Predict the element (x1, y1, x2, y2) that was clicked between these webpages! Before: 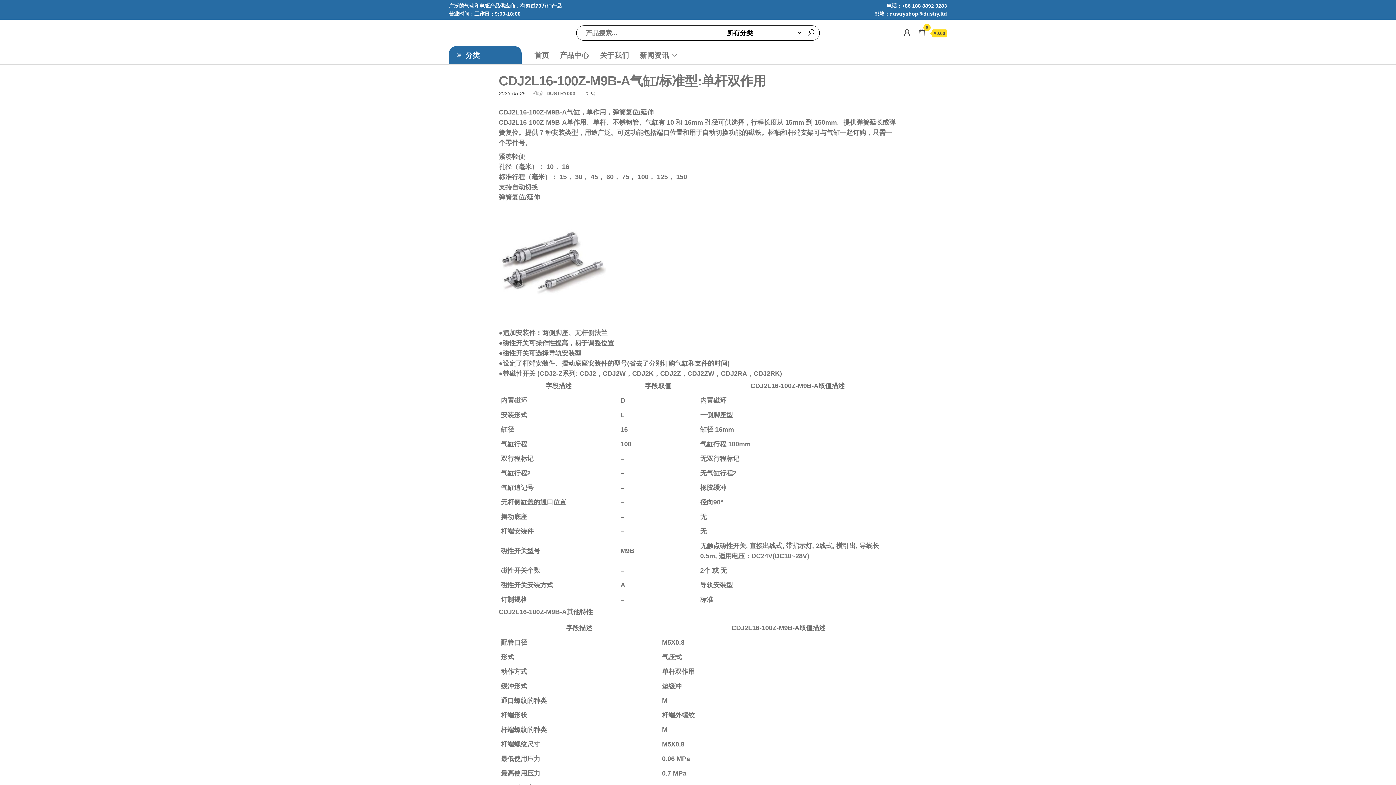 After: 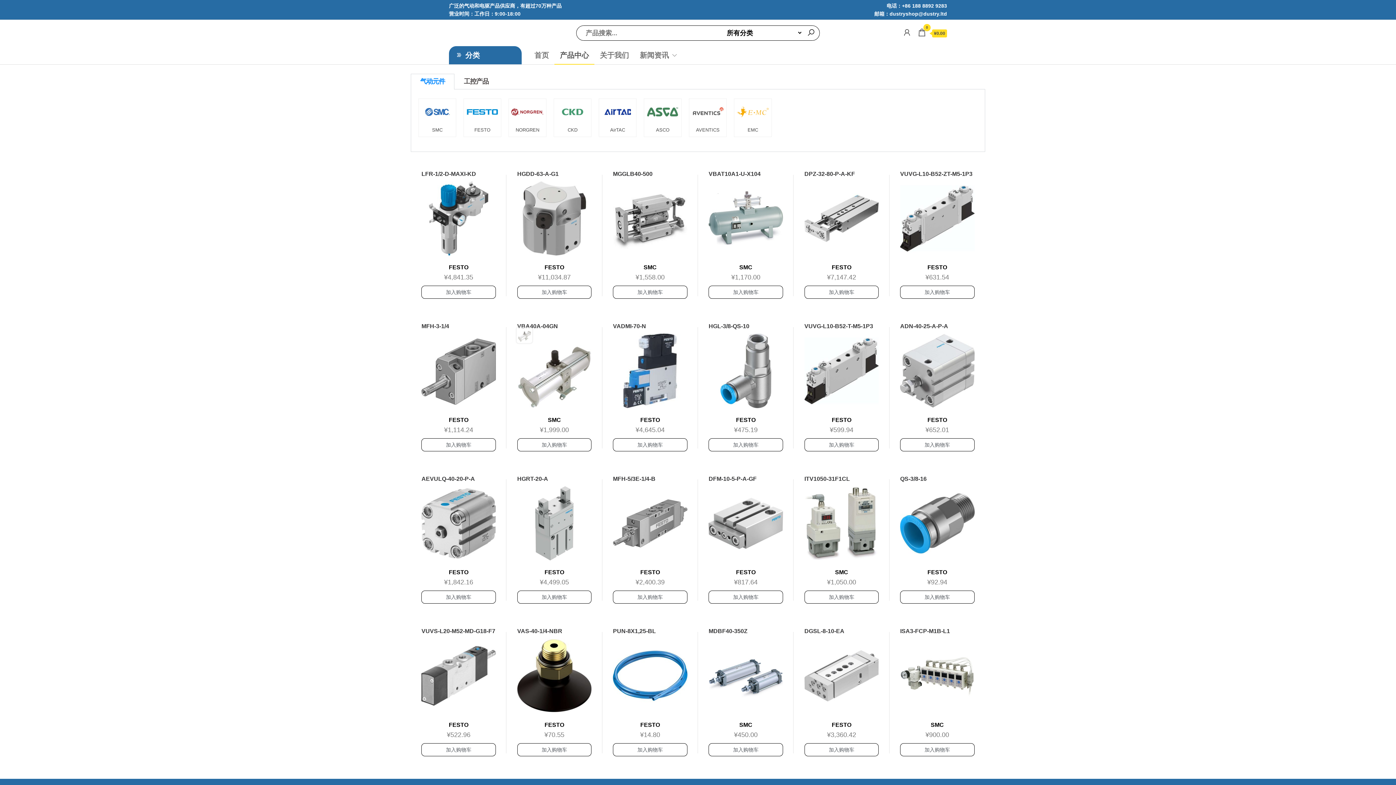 Action: label: 产品中心 bbox: (554, 46, 594, 64)